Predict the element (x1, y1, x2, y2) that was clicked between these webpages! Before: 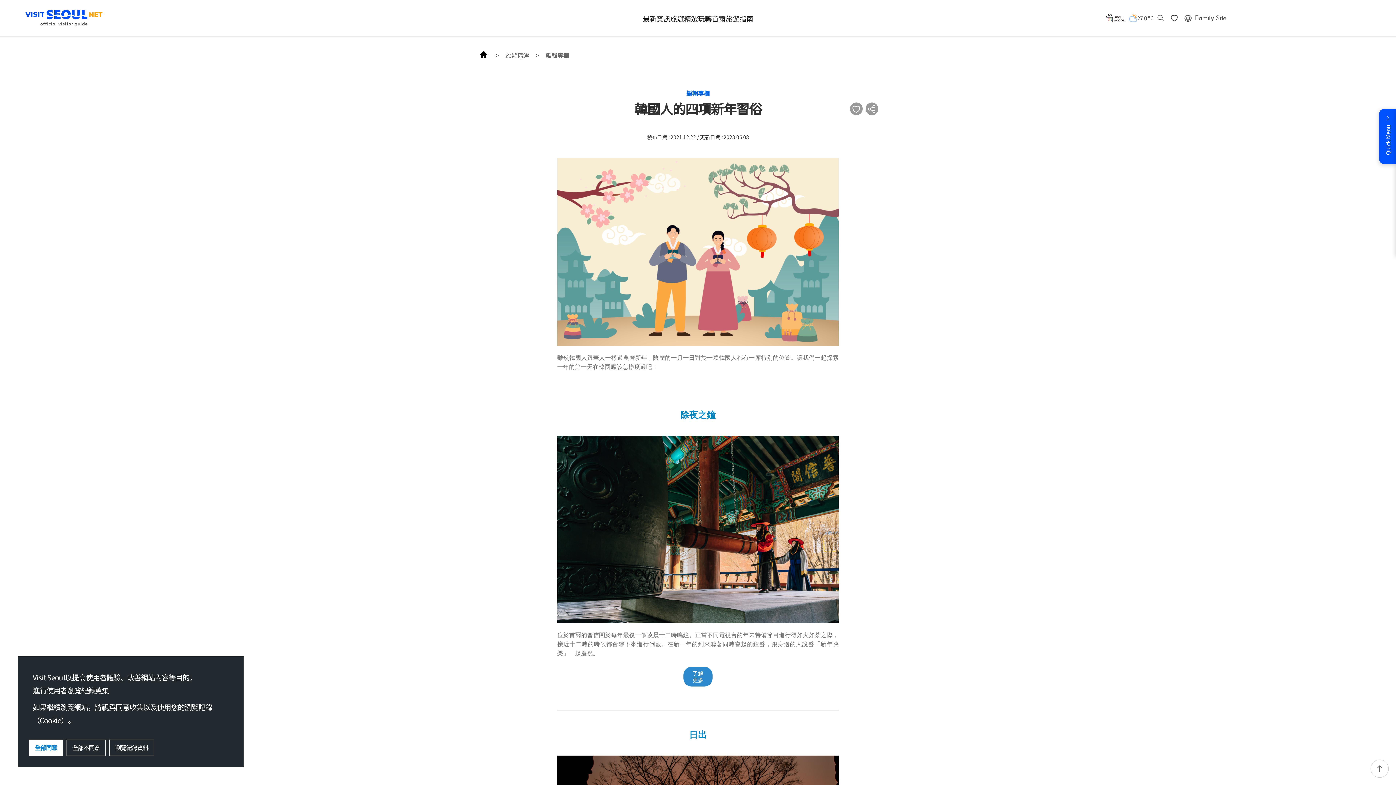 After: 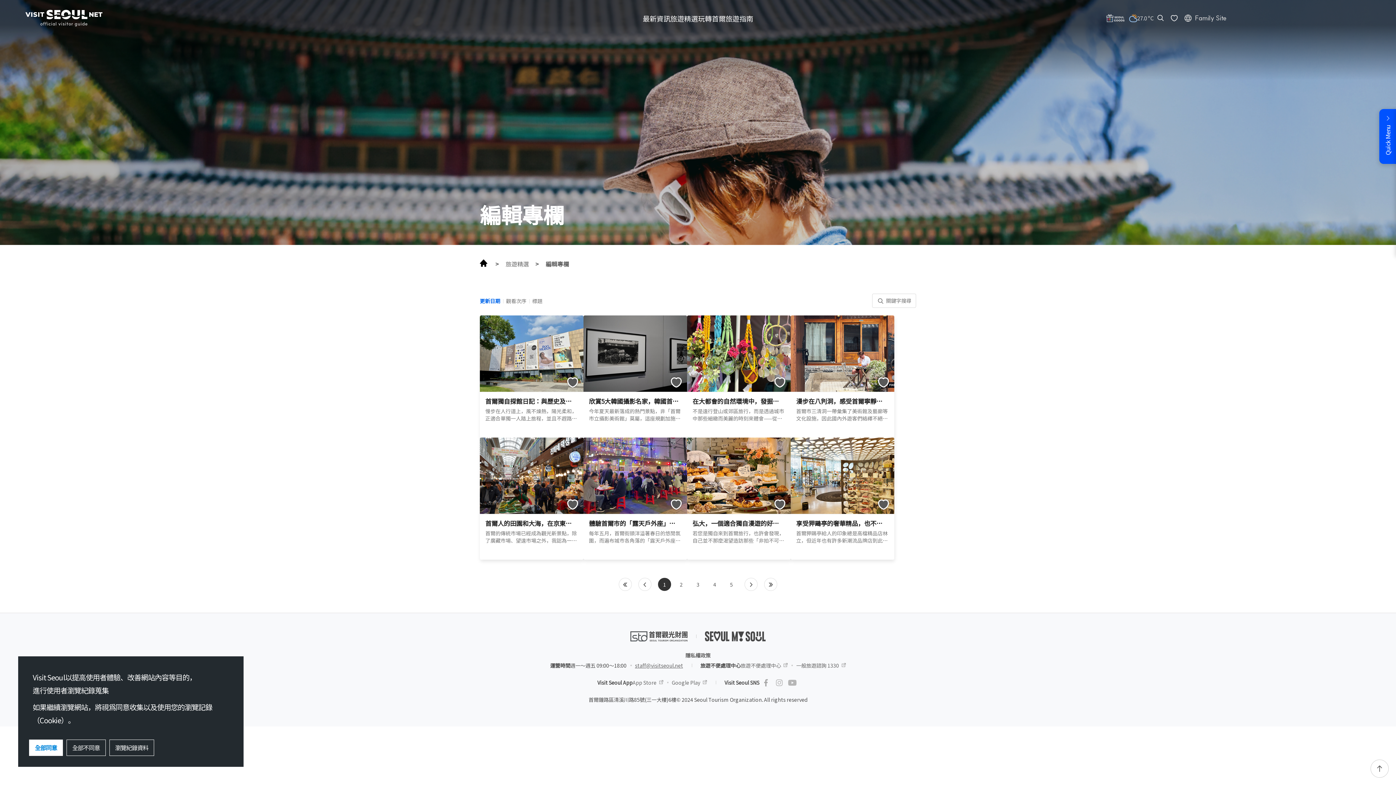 Action: label: 編輯專欄 bbox: (545, 50, 569, 59)